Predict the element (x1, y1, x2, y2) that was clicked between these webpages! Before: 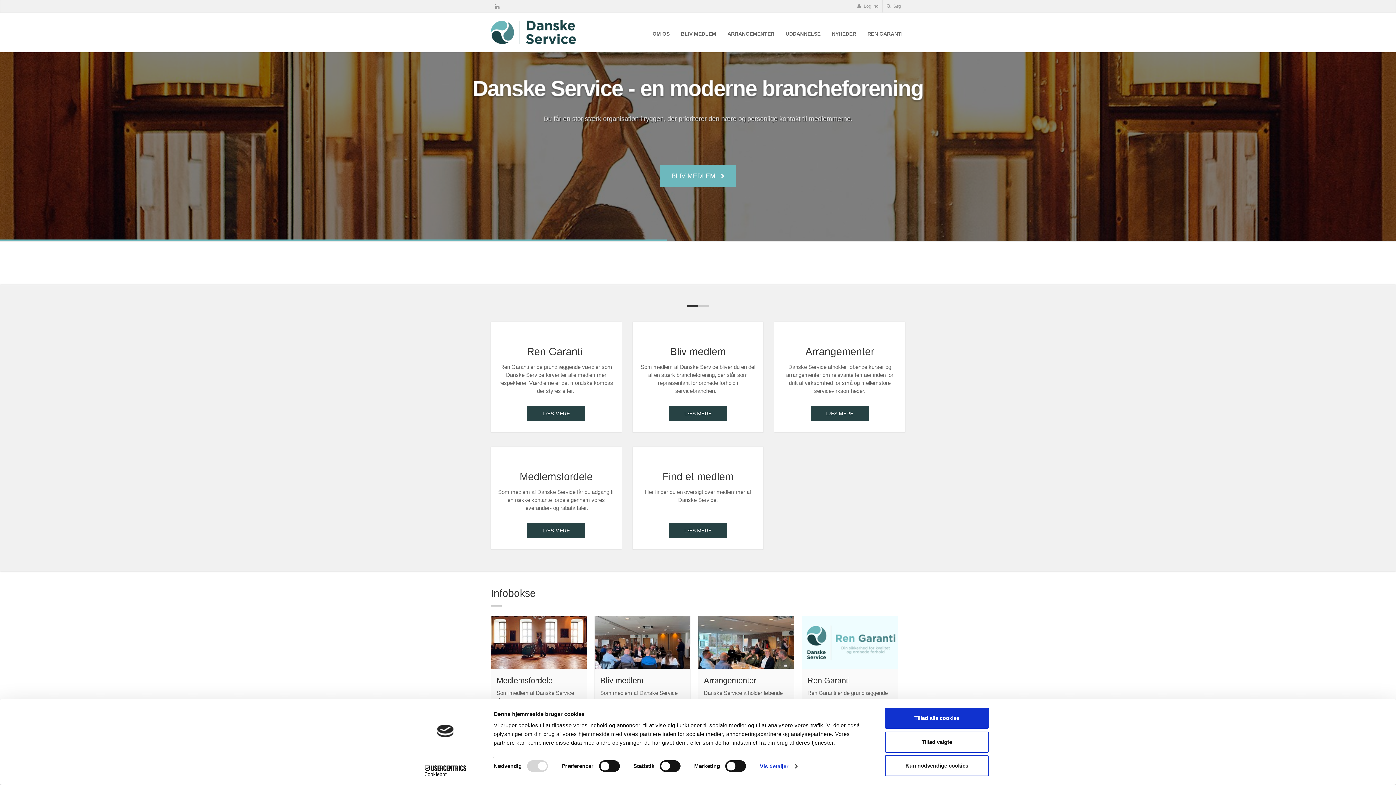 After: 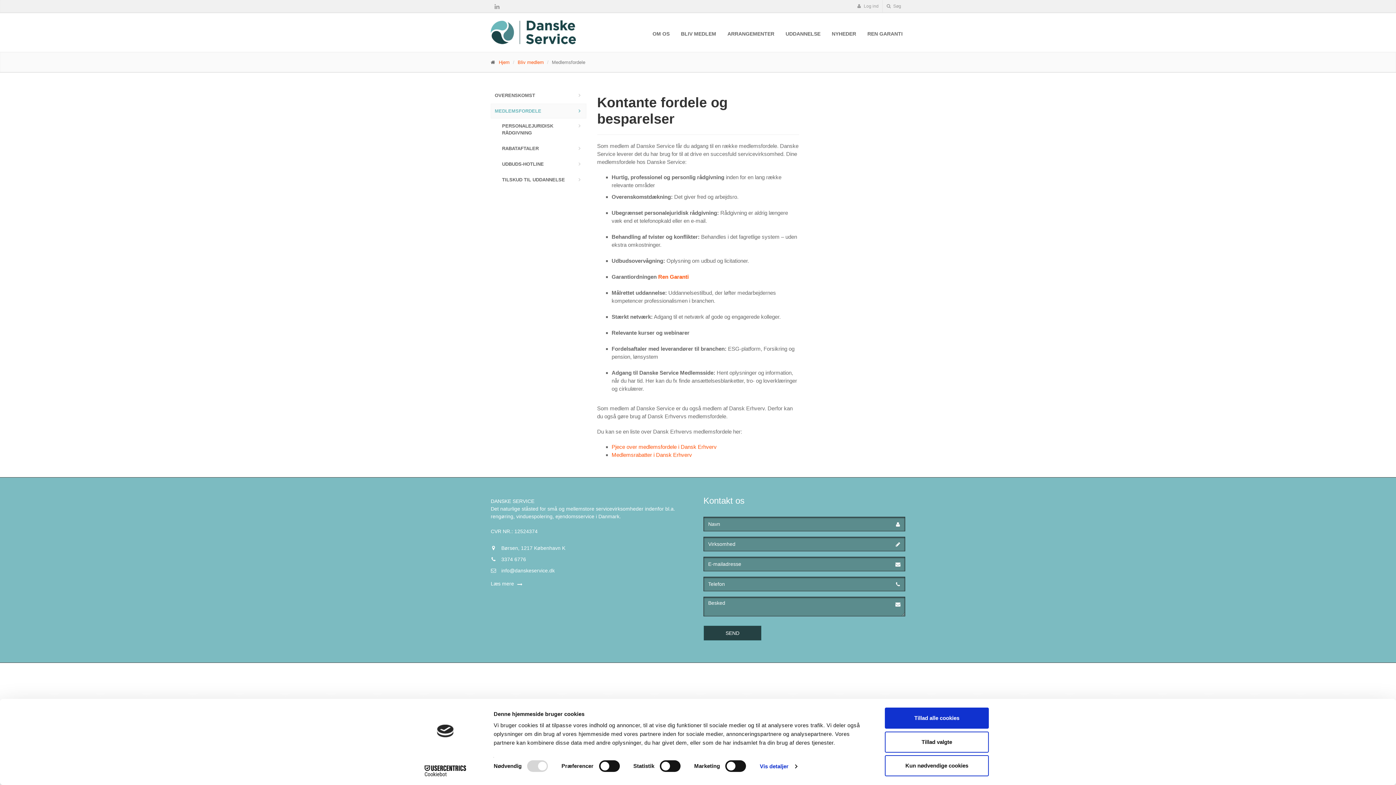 Action: label: LÆS MERE bbox: (527, 334, 585, 349)